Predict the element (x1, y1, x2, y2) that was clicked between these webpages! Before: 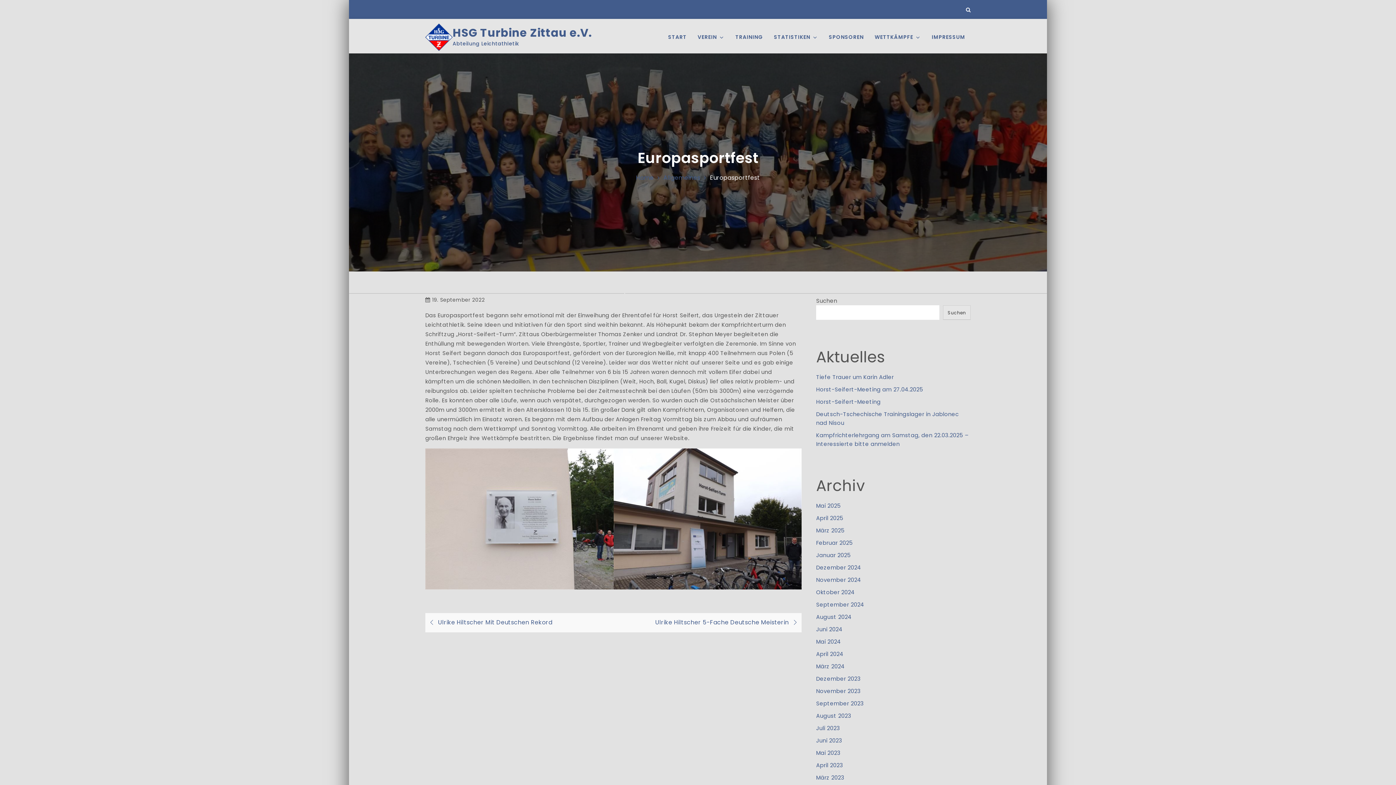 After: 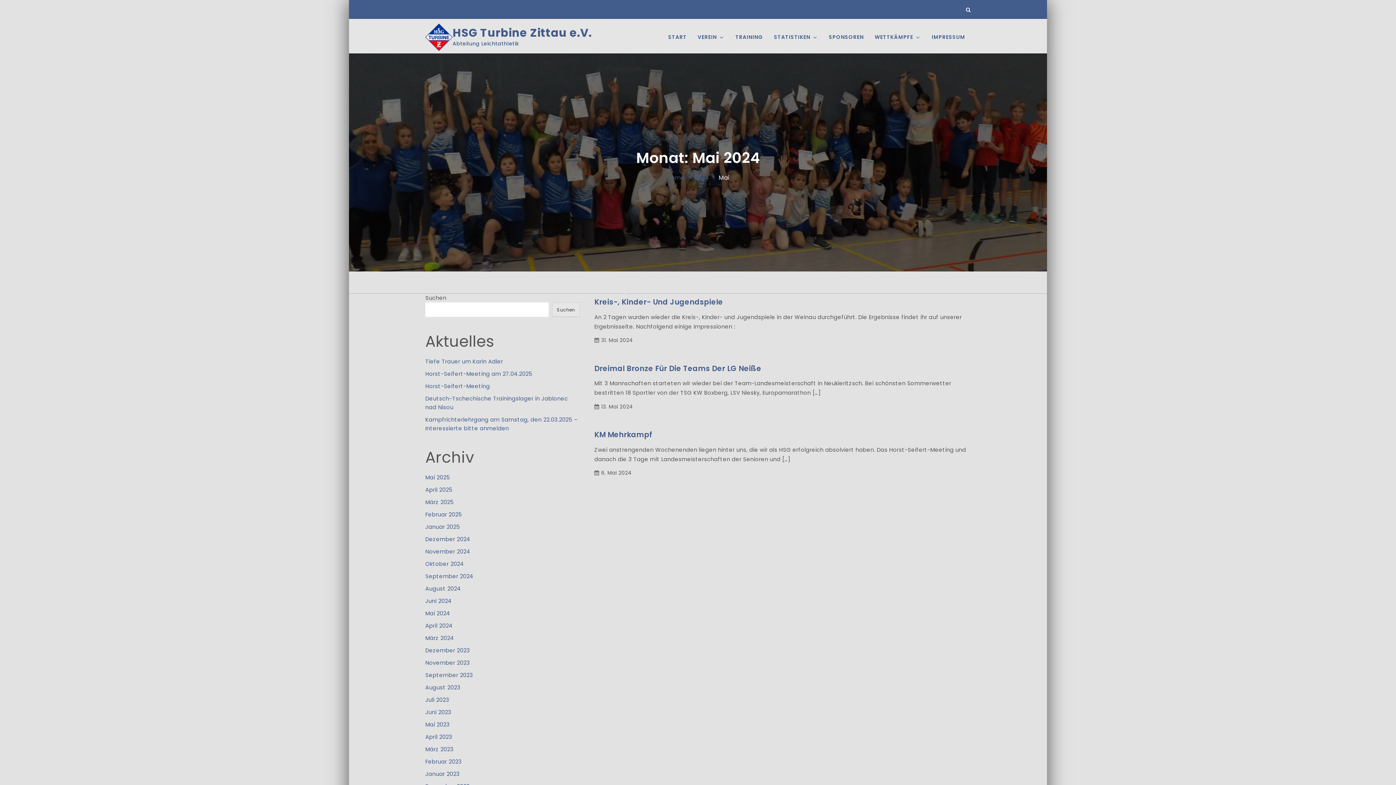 Action: label: Mai 2024 bbox: (816, 638, 841, 645)